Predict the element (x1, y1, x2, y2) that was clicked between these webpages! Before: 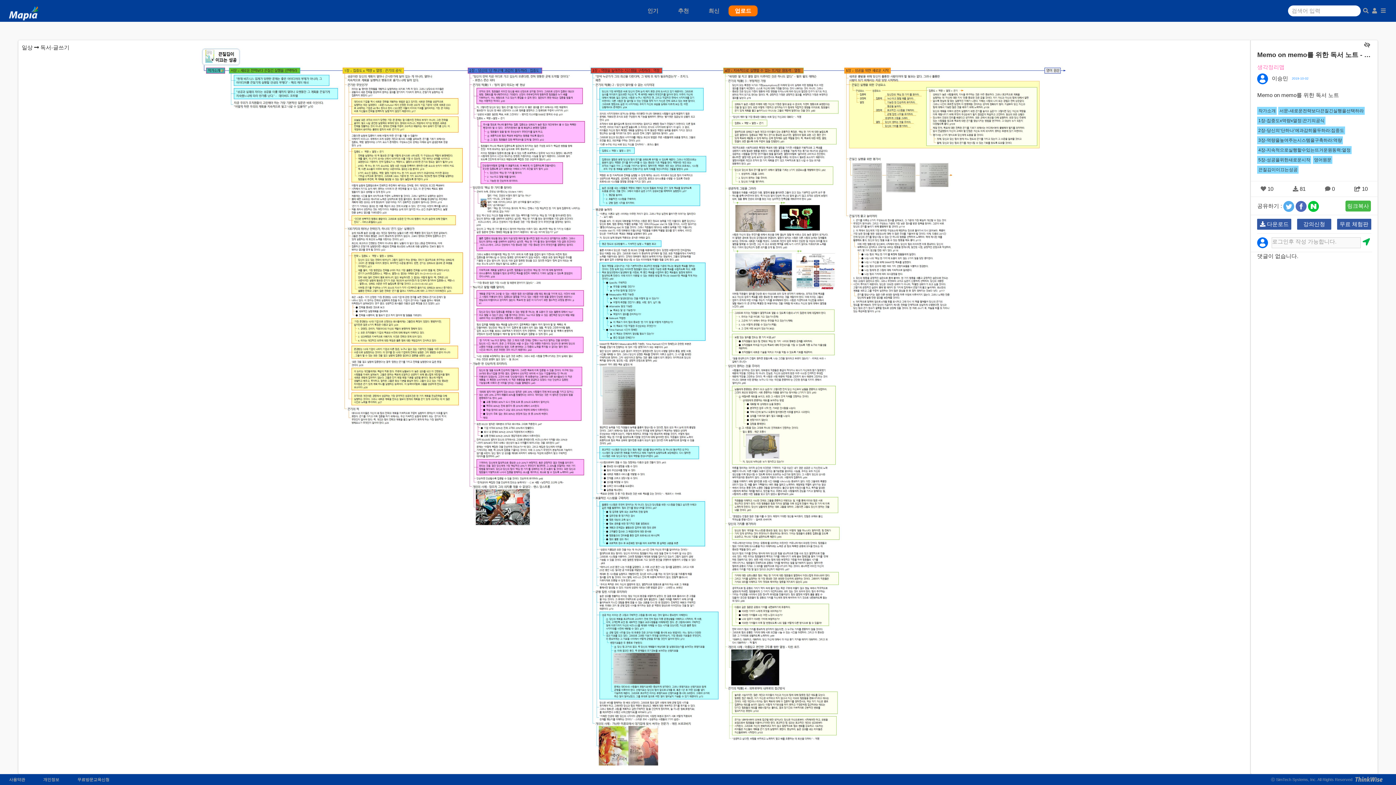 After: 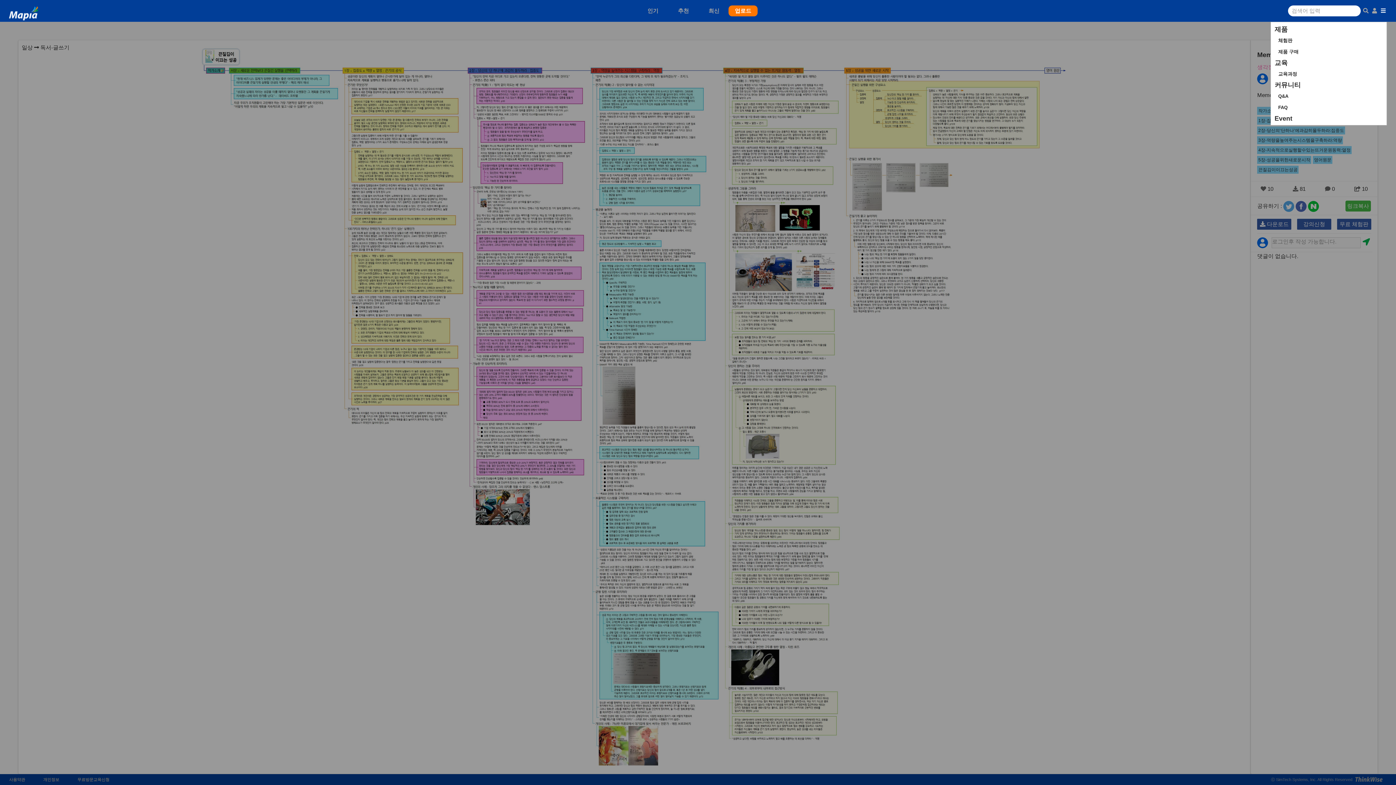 Action: bbox: (1380, 7, 1387, 13)